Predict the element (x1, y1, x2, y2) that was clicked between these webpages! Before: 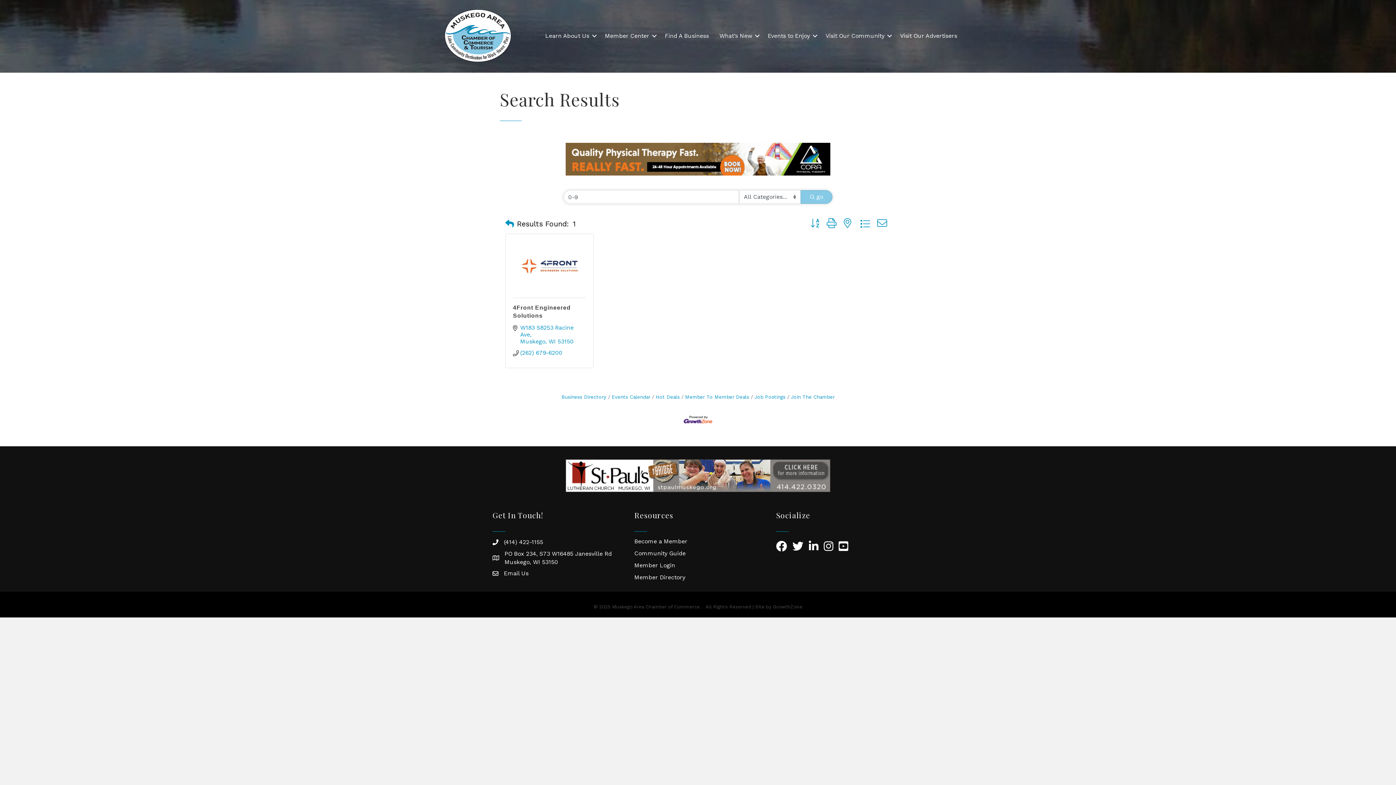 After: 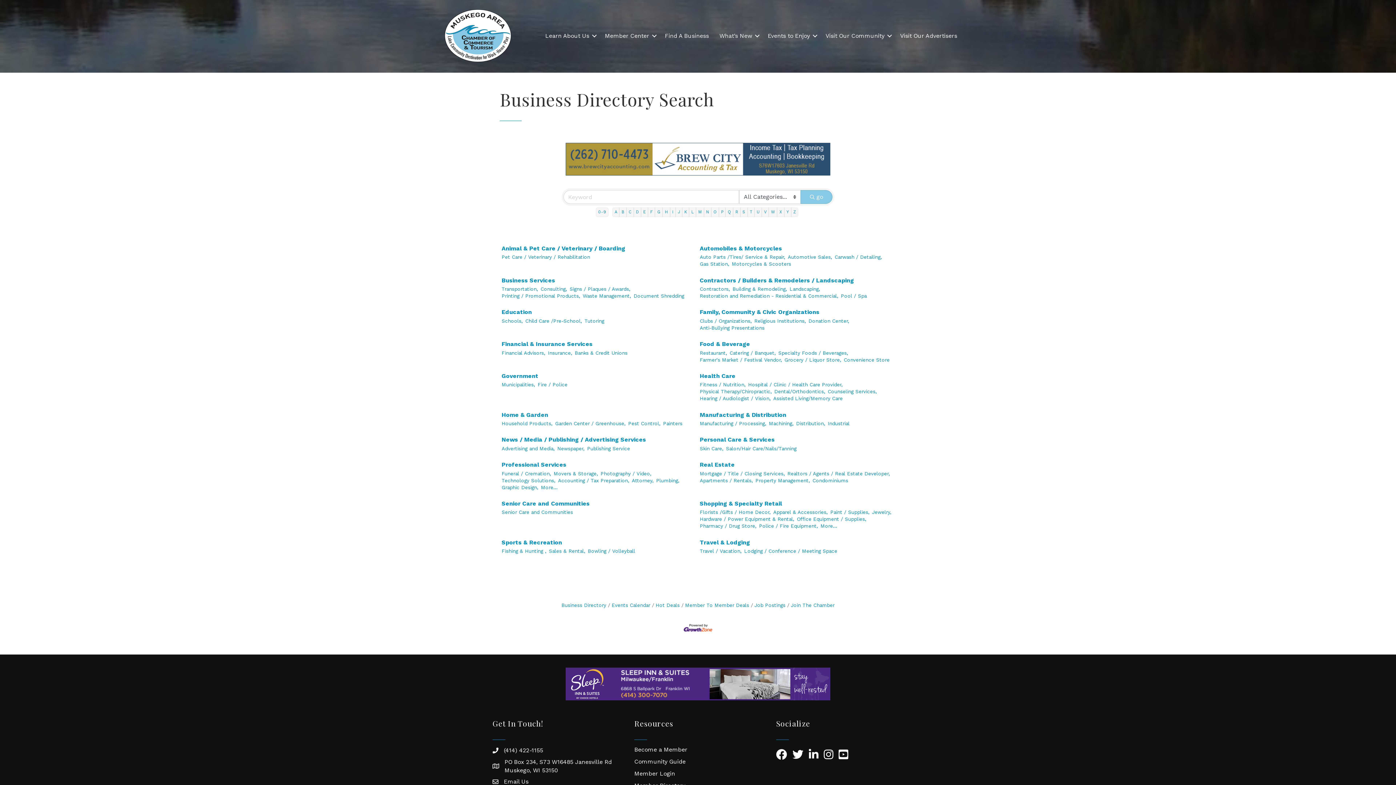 Action: label: Business Directory bbox: (561, 394, 606, 400)